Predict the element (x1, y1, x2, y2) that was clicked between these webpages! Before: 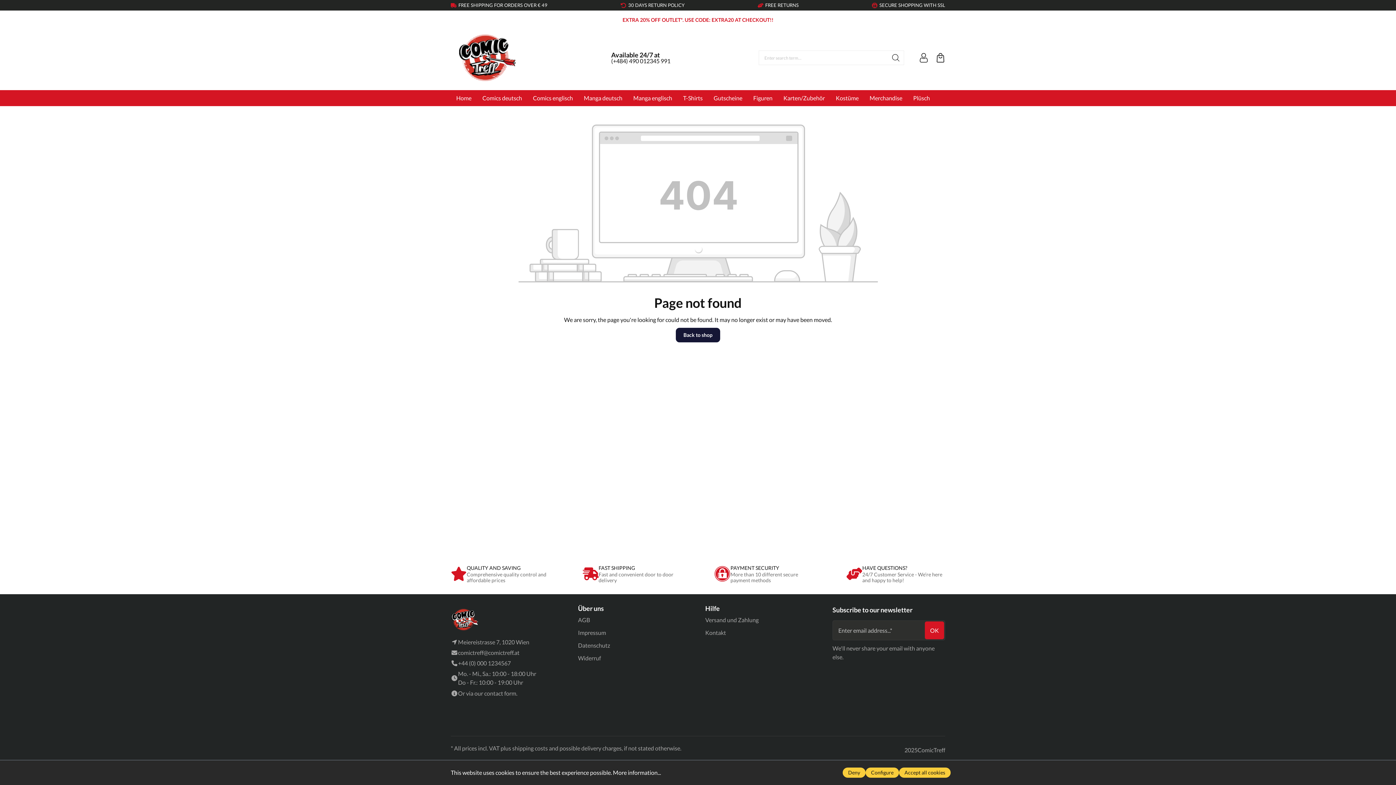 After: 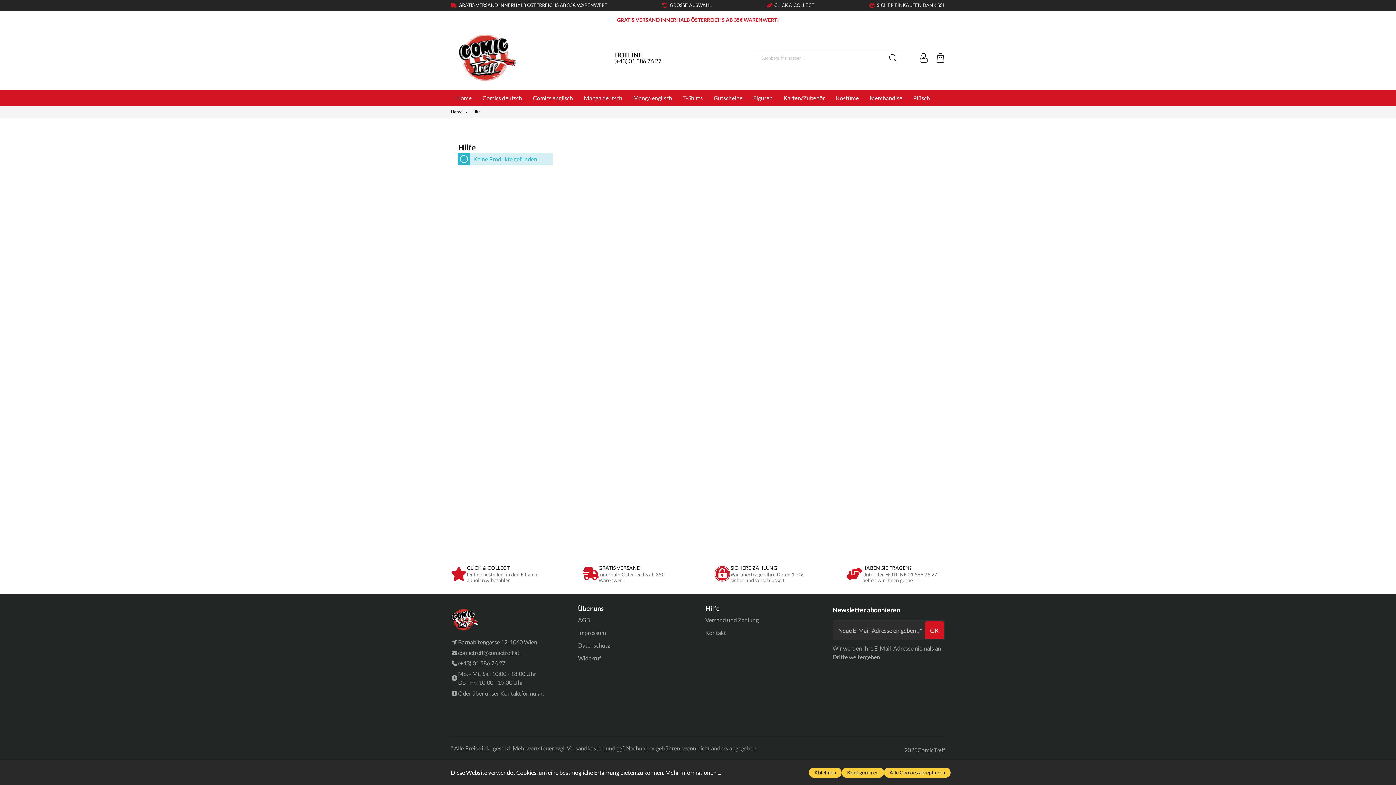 Action: label: Hilfe bbox: (705, 605, 720, 612)